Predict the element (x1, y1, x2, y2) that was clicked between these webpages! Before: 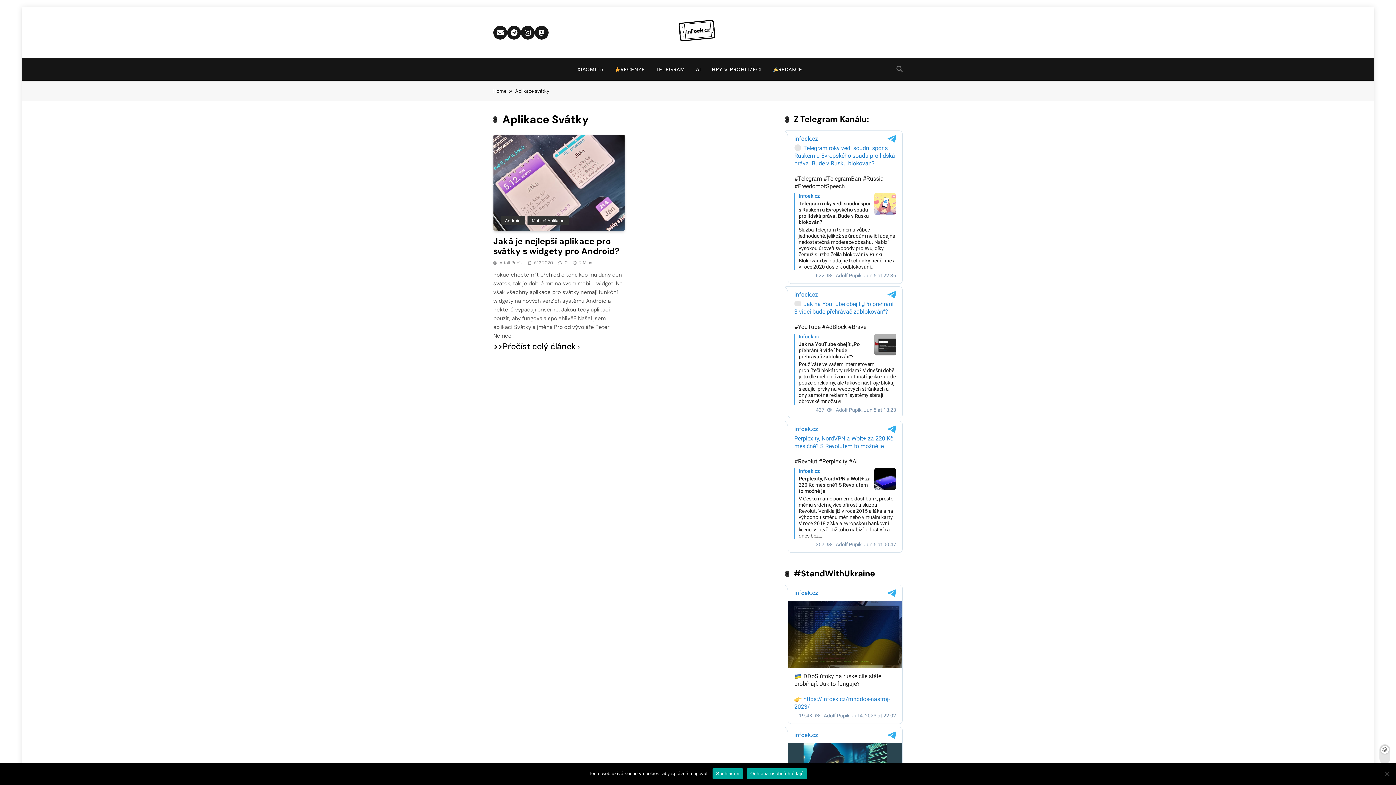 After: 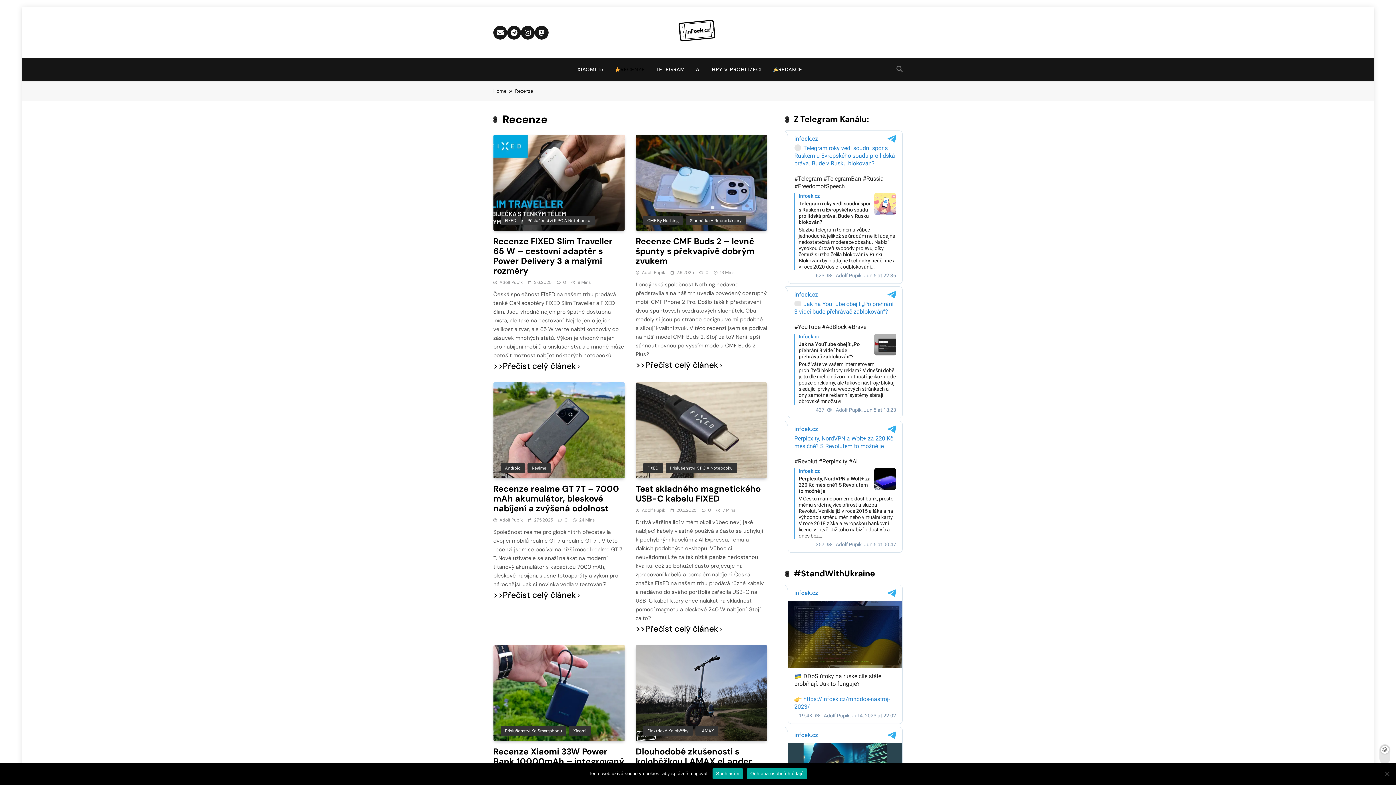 Action: bbox: (609, 58, 650, 80) label: RECENZE